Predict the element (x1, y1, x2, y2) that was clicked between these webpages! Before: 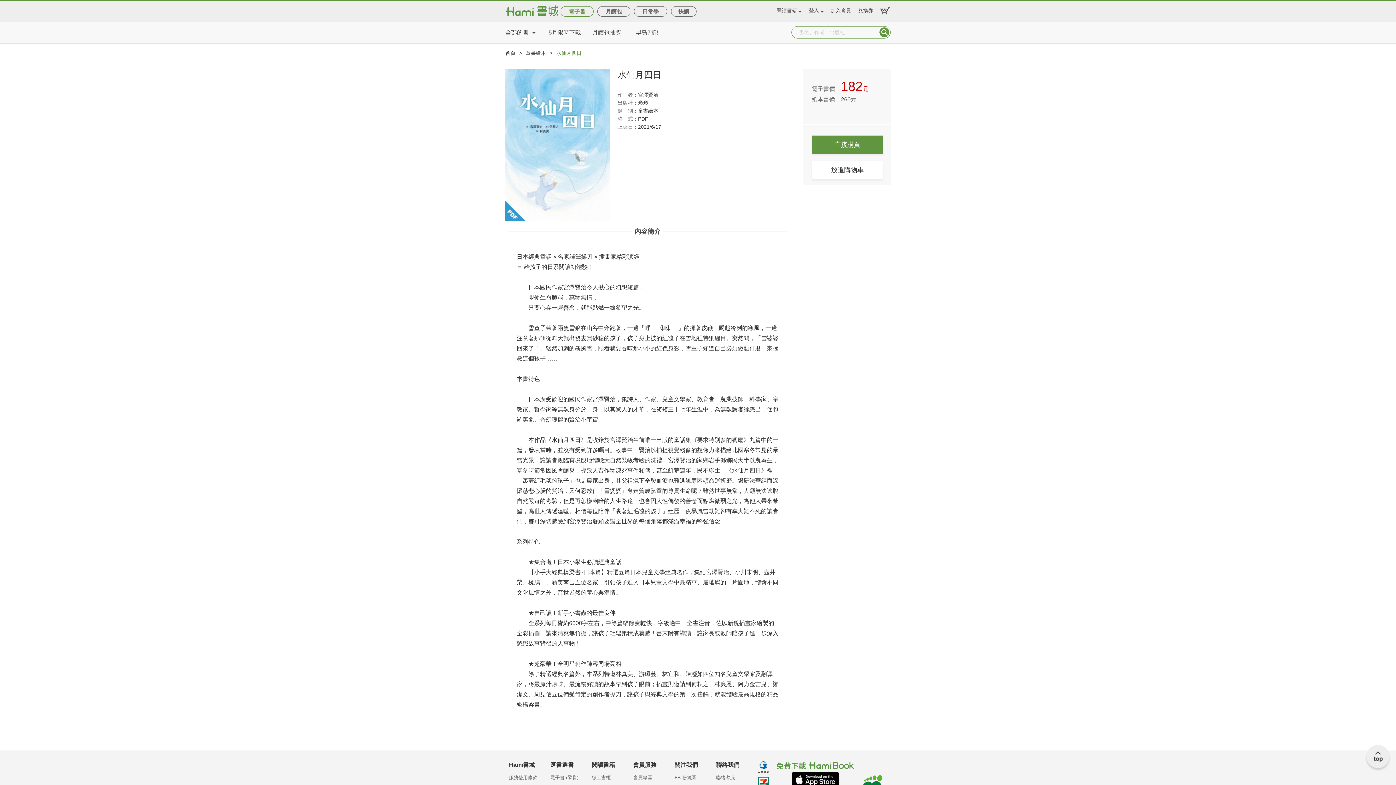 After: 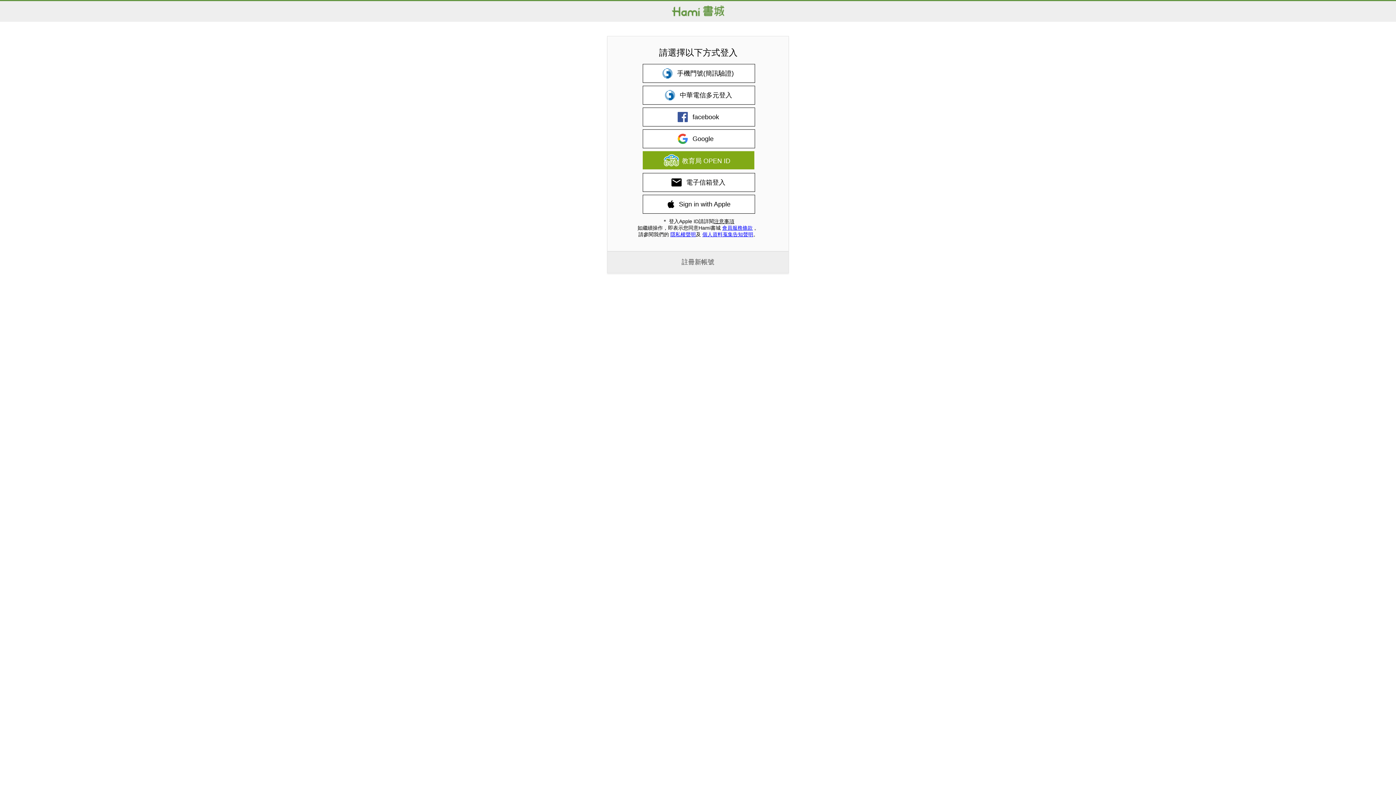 Action: label: 會員專區 bbox: (633, 774, 674, 786)